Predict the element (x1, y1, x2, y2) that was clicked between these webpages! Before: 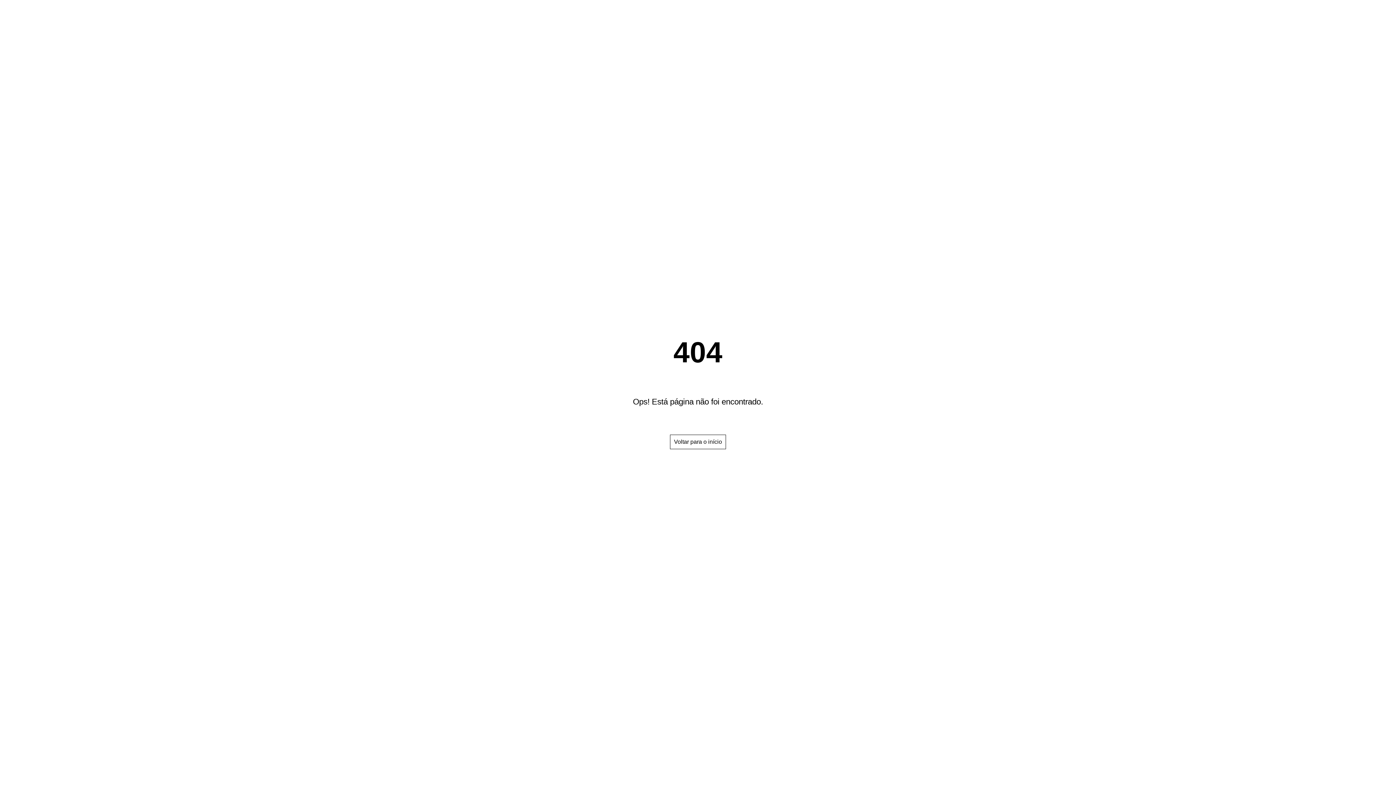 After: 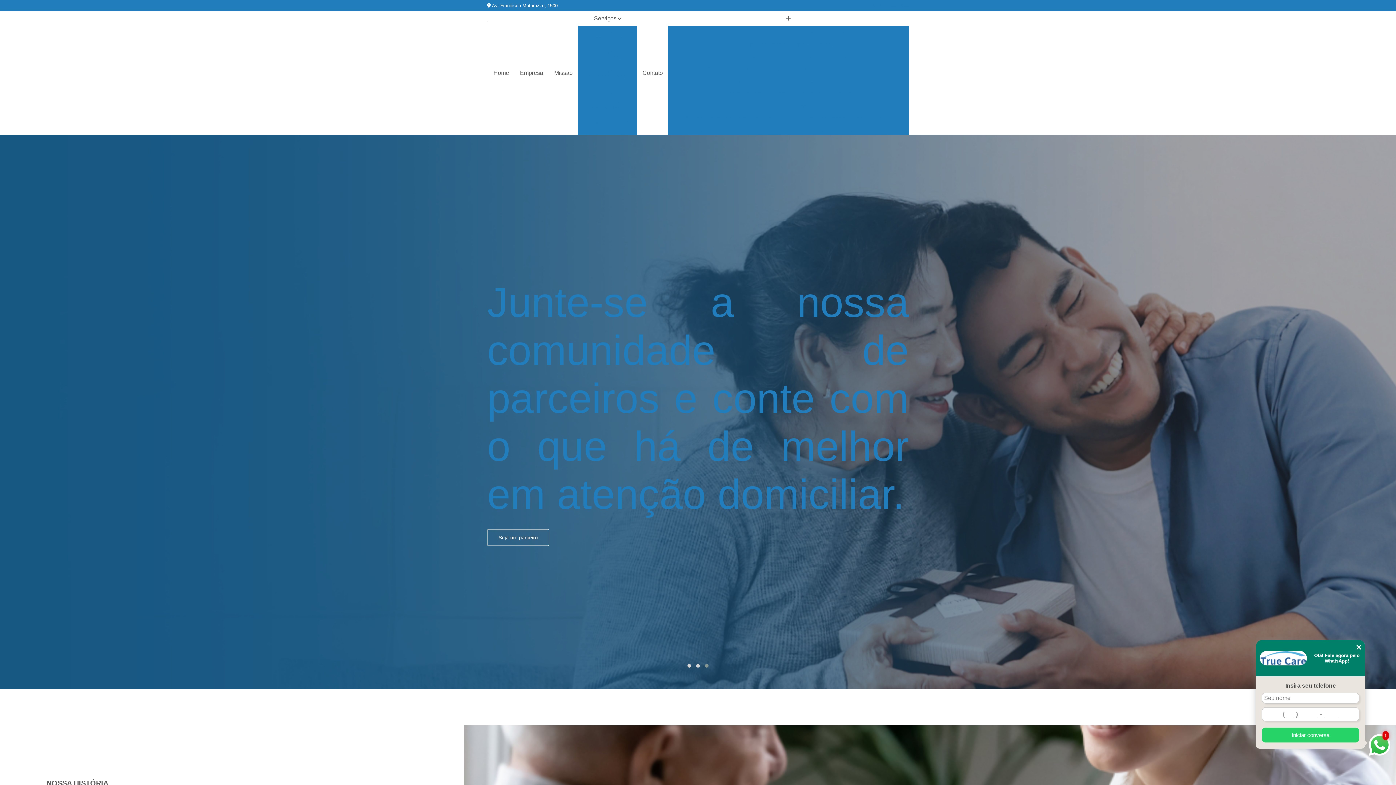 Action: label: Voltar para o início bbox: (670, 434, 726, 449)